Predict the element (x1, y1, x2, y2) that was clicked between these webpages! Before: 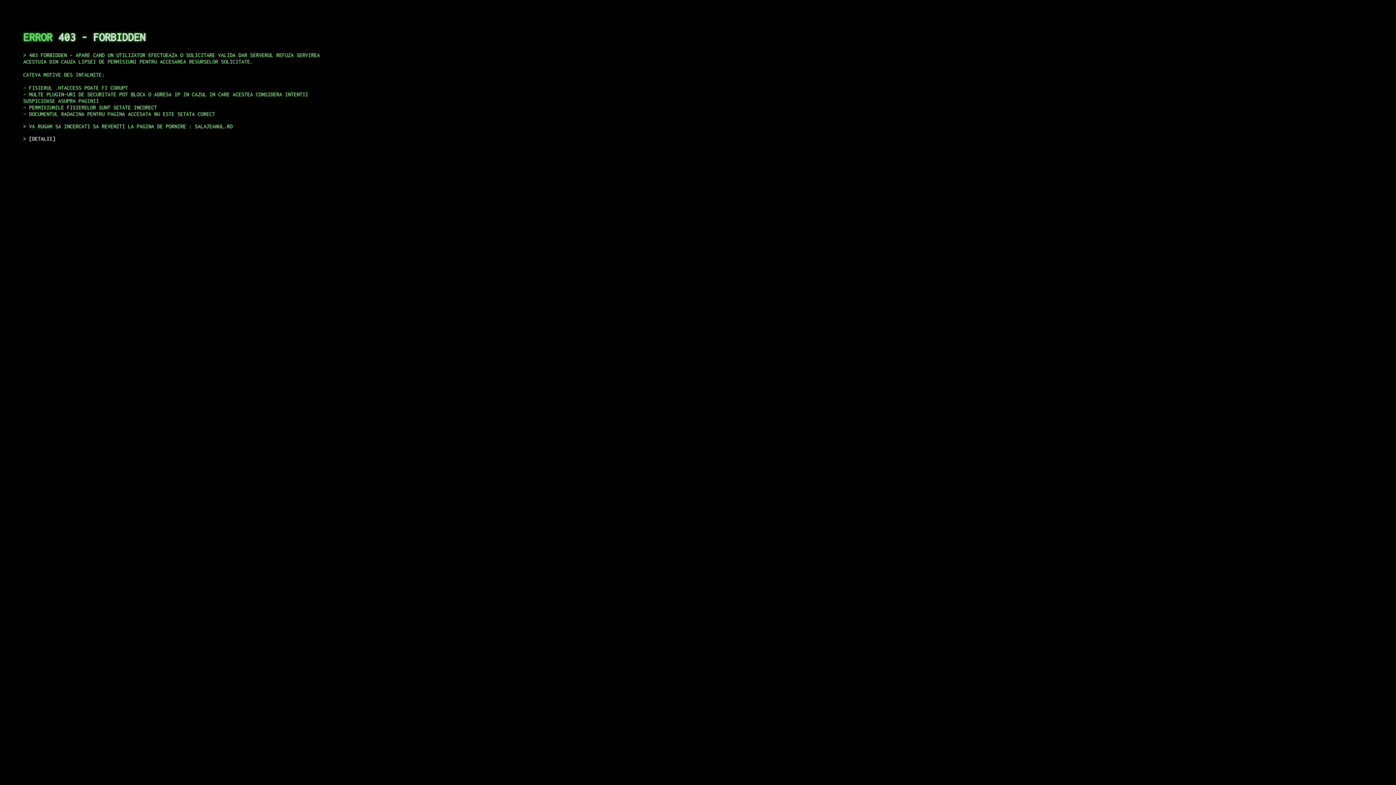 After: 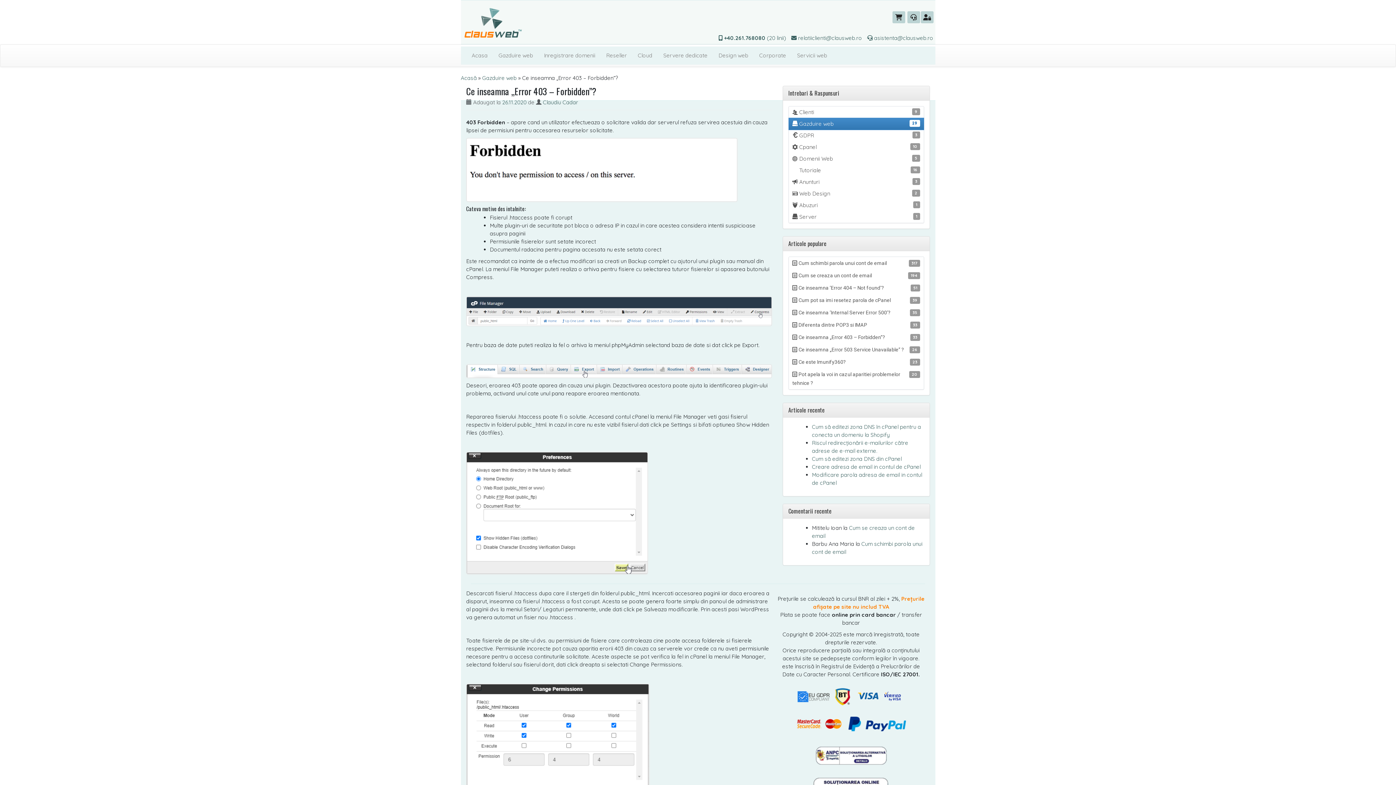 Action: bbox: (29, 135, 55, 141) label: DETALII